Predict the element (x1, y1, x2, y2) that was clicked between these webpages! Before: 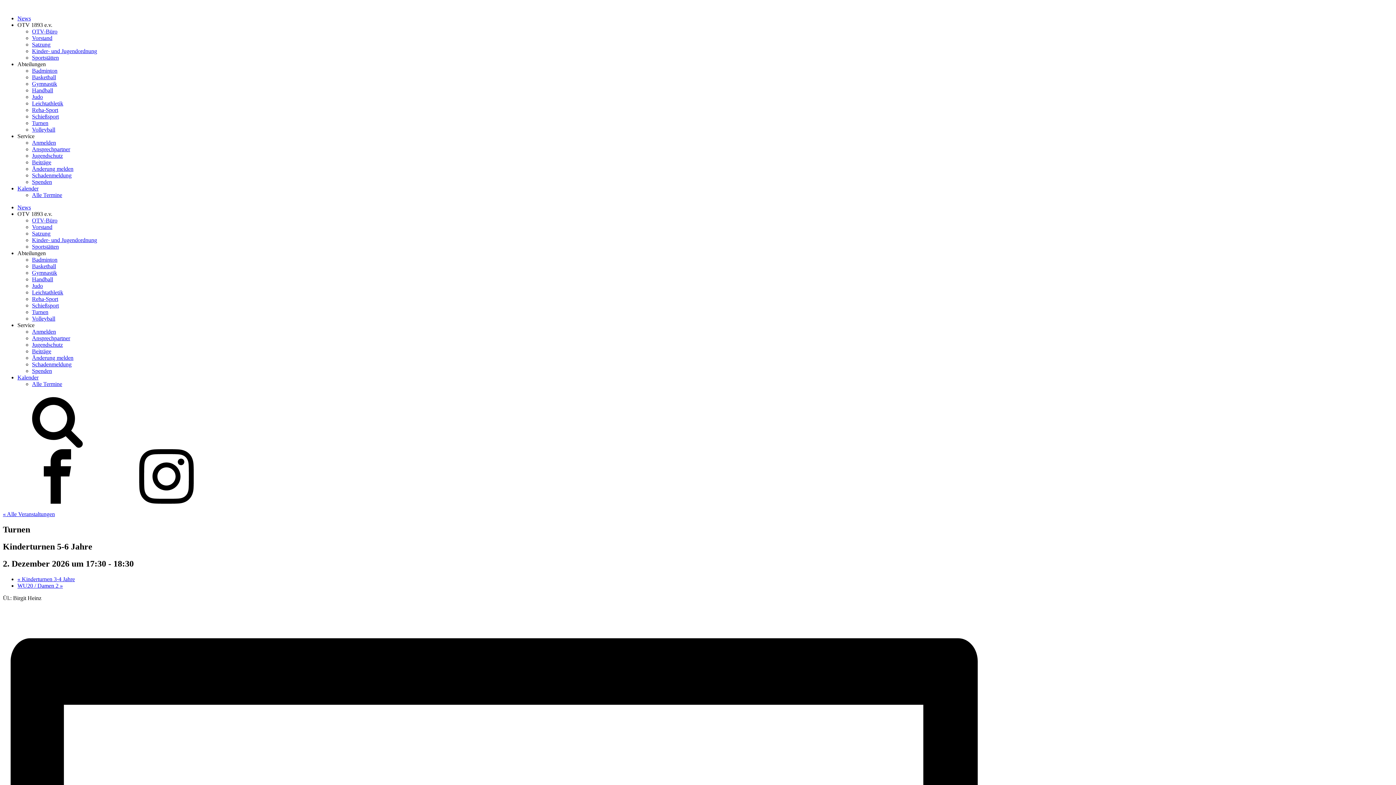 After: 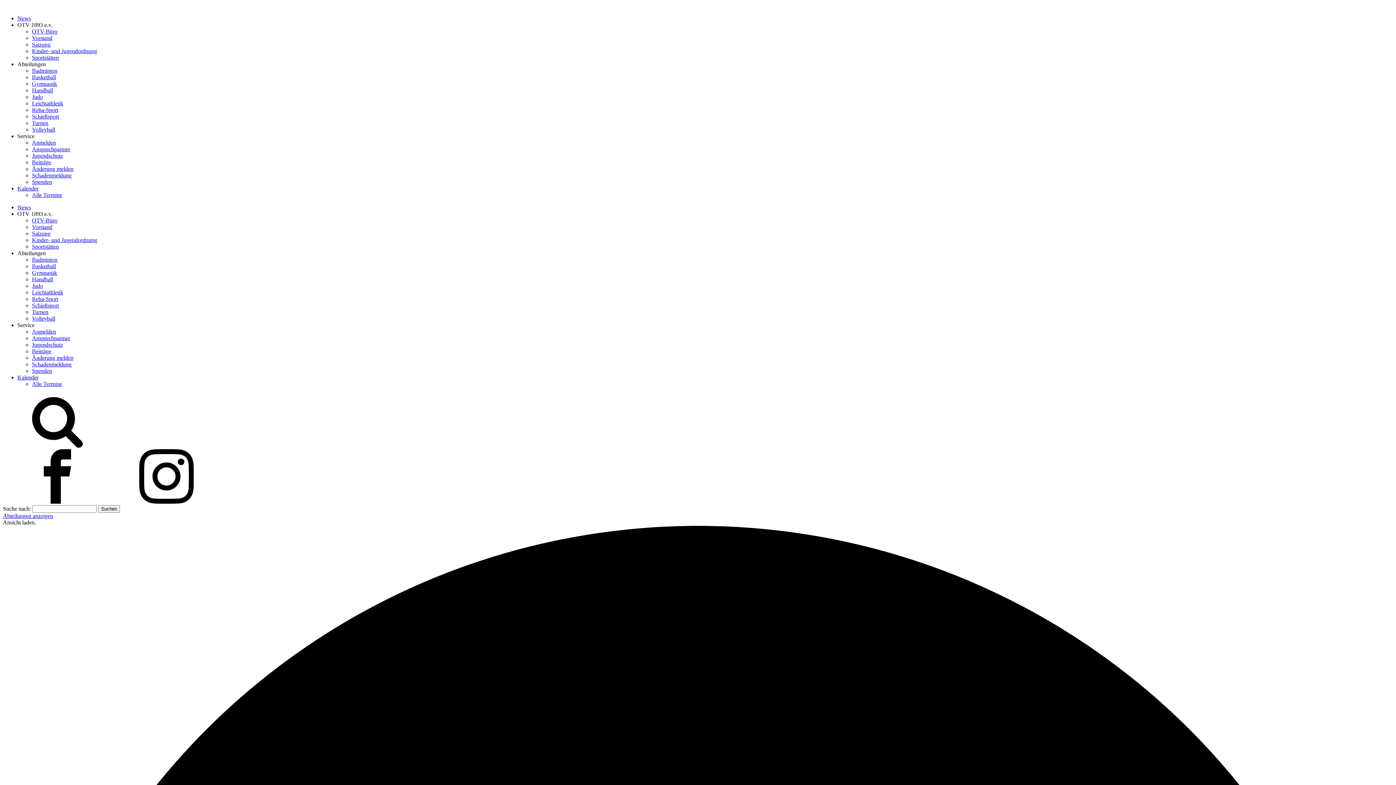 Action: bbox: (32, 192, 62, 198) label: Alle Termine